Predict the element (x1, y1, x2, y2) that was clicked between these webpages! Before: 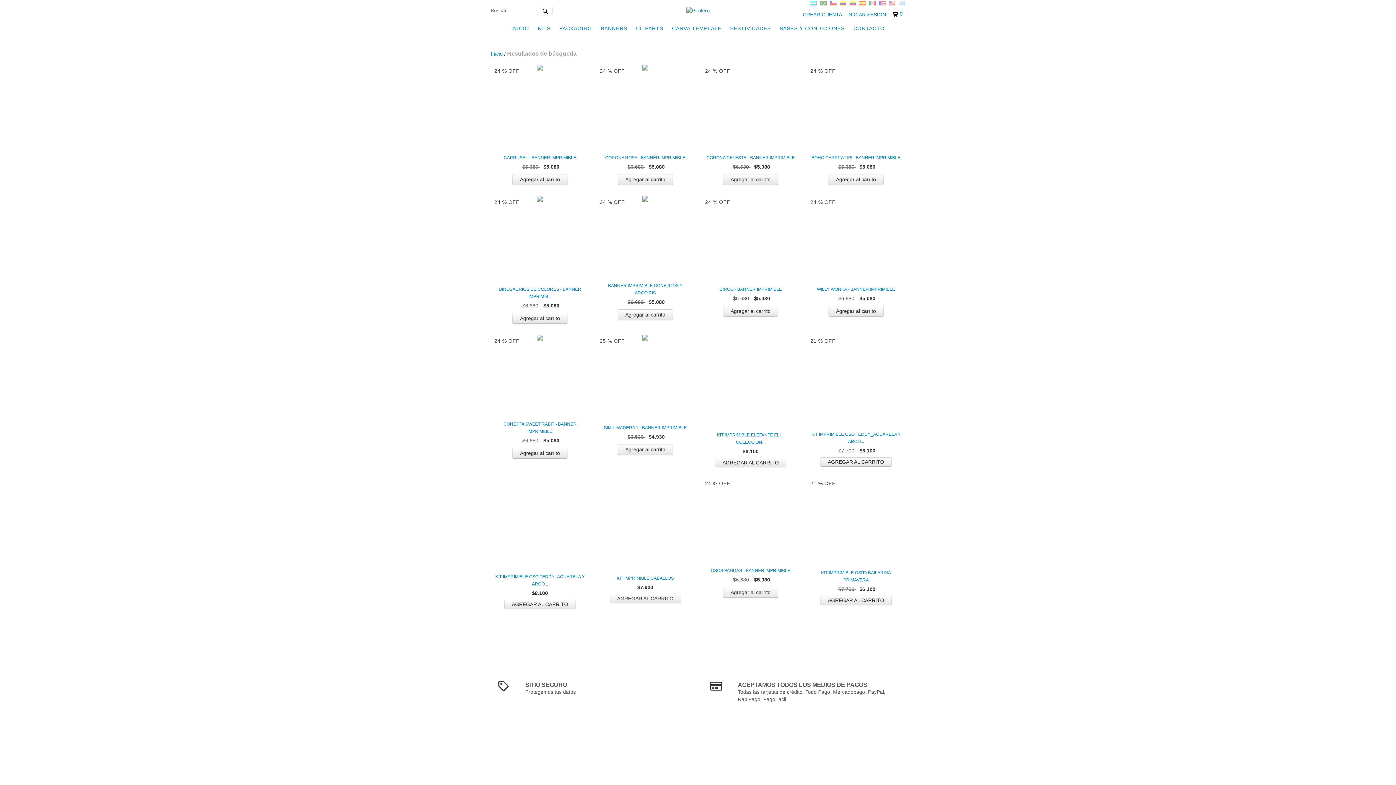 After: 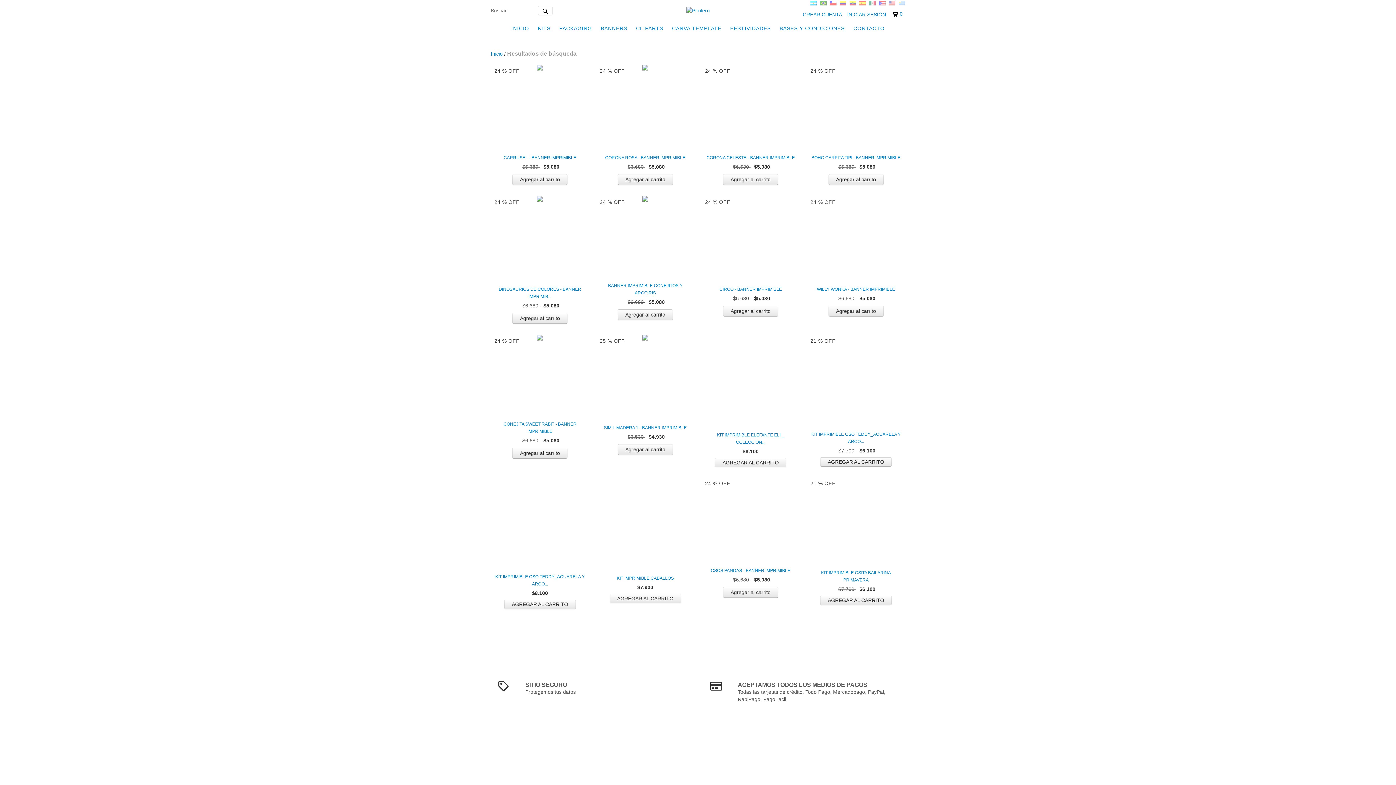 Action: bbox: (810, 0, 818, 6) label:  